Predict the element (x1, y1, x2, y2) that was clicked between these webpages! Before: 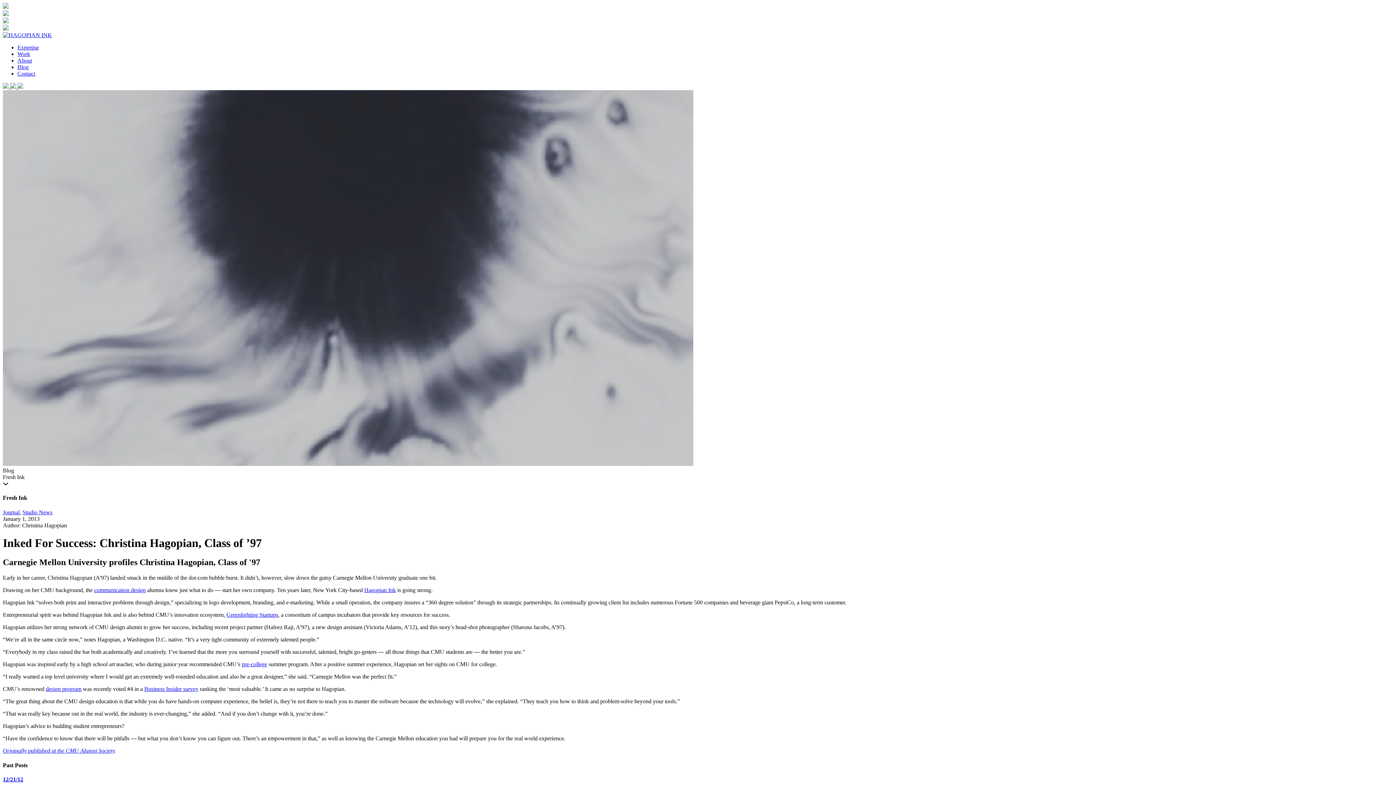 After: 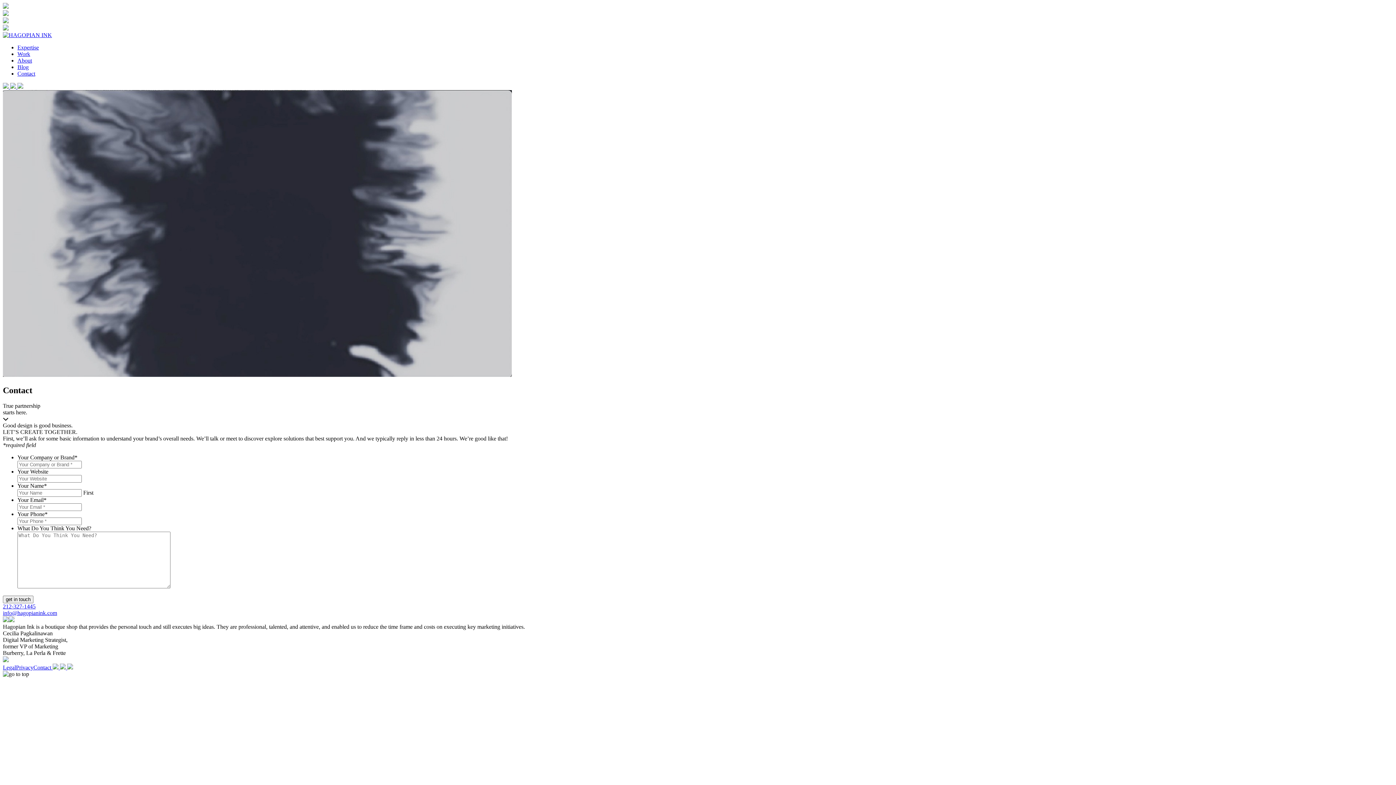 Action: label: Contact bbox: (17, 70, 35, 76)